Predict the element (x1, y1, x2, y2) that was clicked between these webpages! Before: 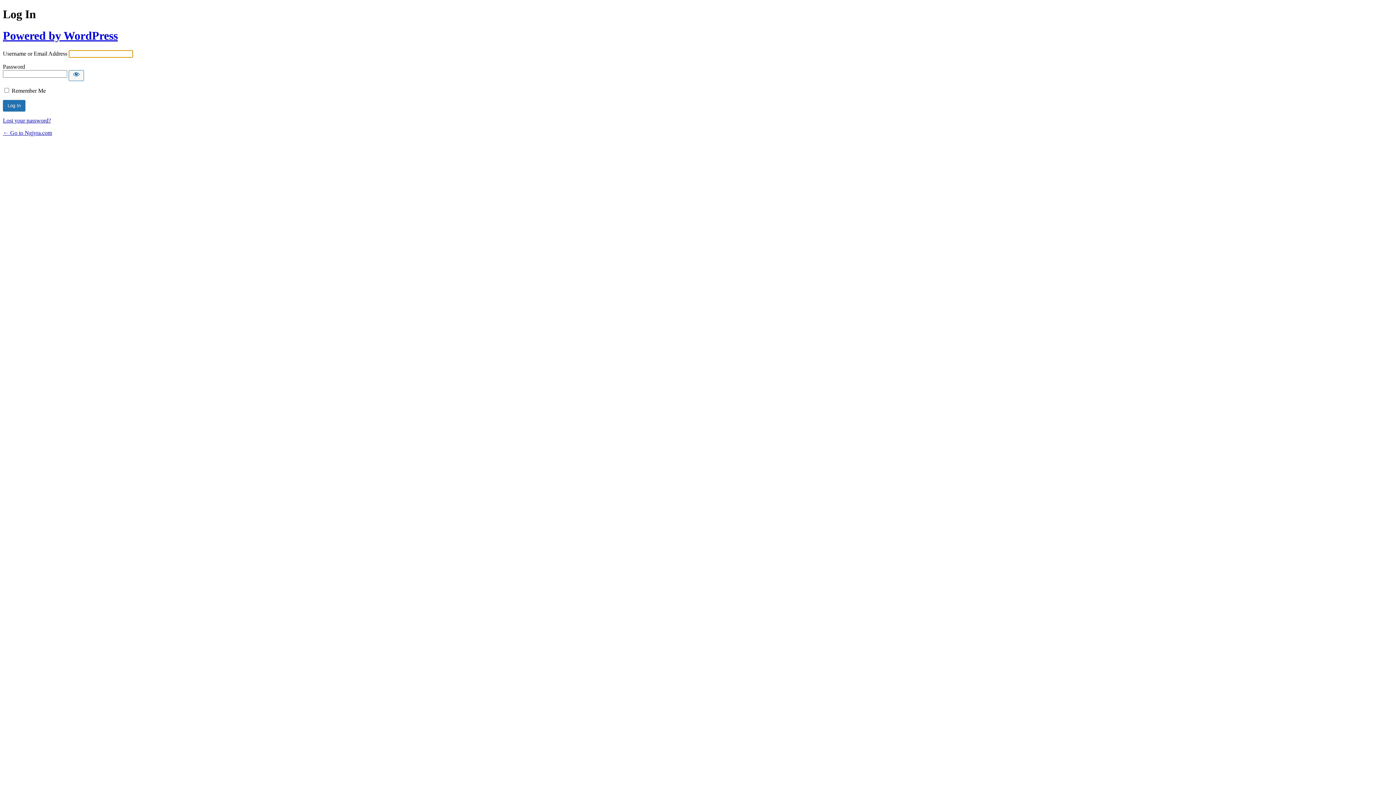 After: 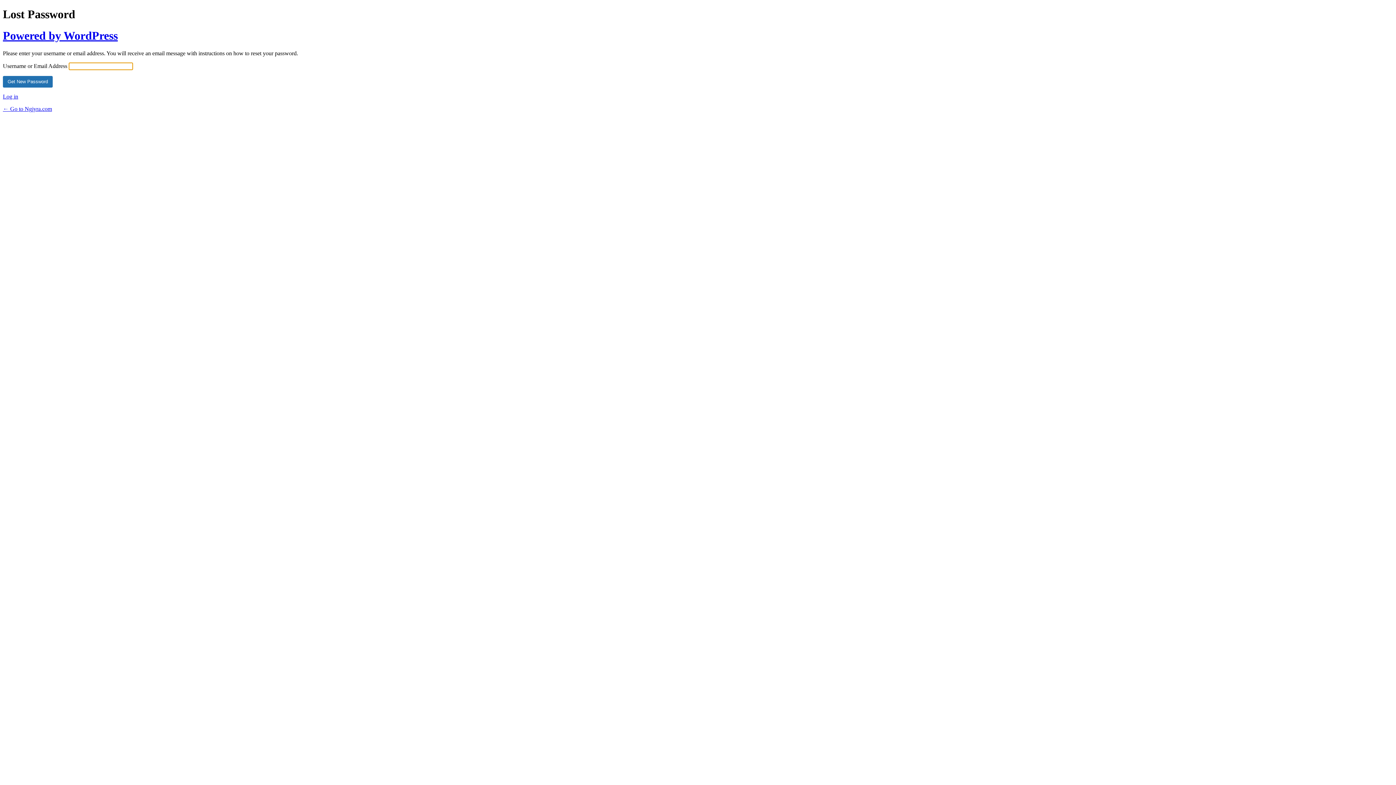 Action: label: Lost your password? bbox: (2, 117, 50, 123)